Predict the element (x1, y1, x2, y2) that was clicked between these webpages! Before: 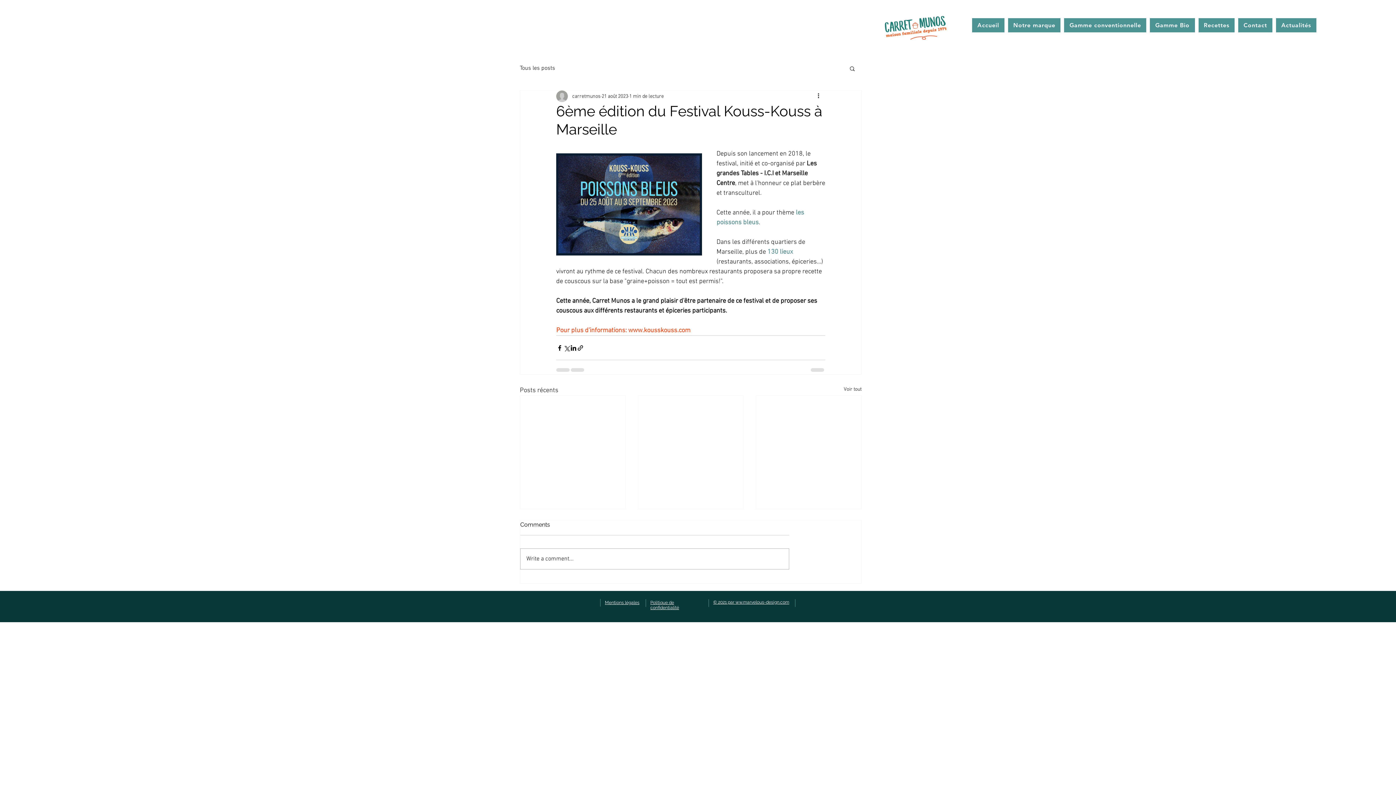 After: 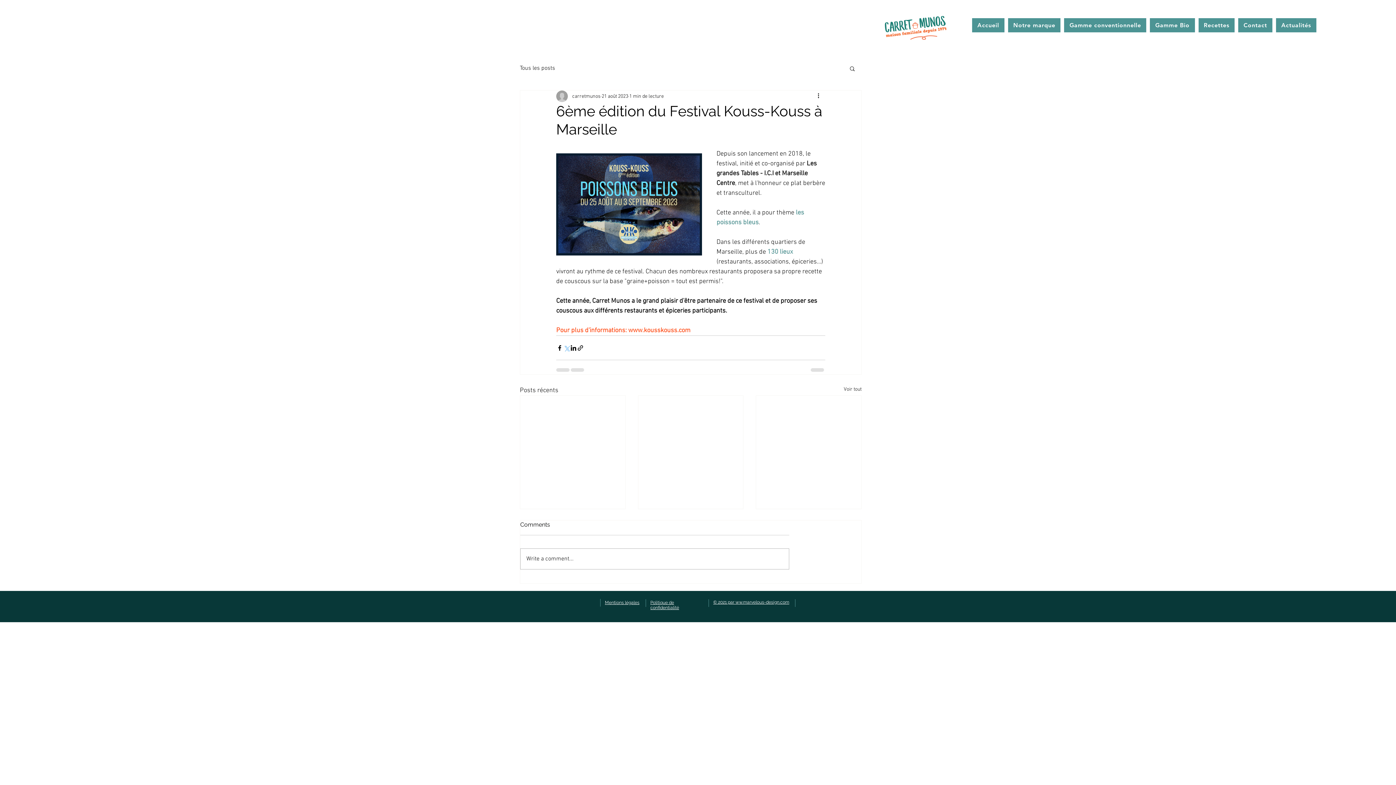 Action: bbox: (563, 344, 570, 351) label: Partager via X (Twitter)